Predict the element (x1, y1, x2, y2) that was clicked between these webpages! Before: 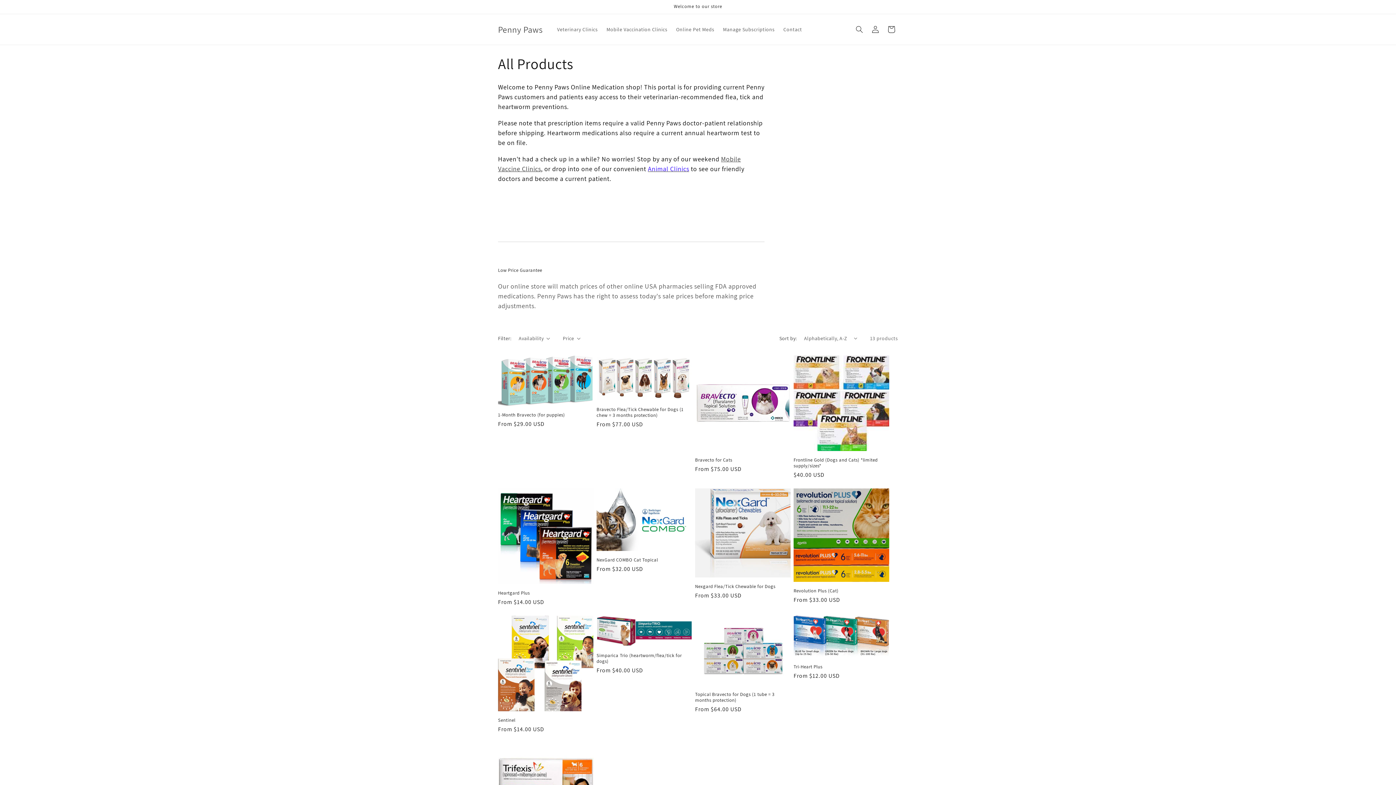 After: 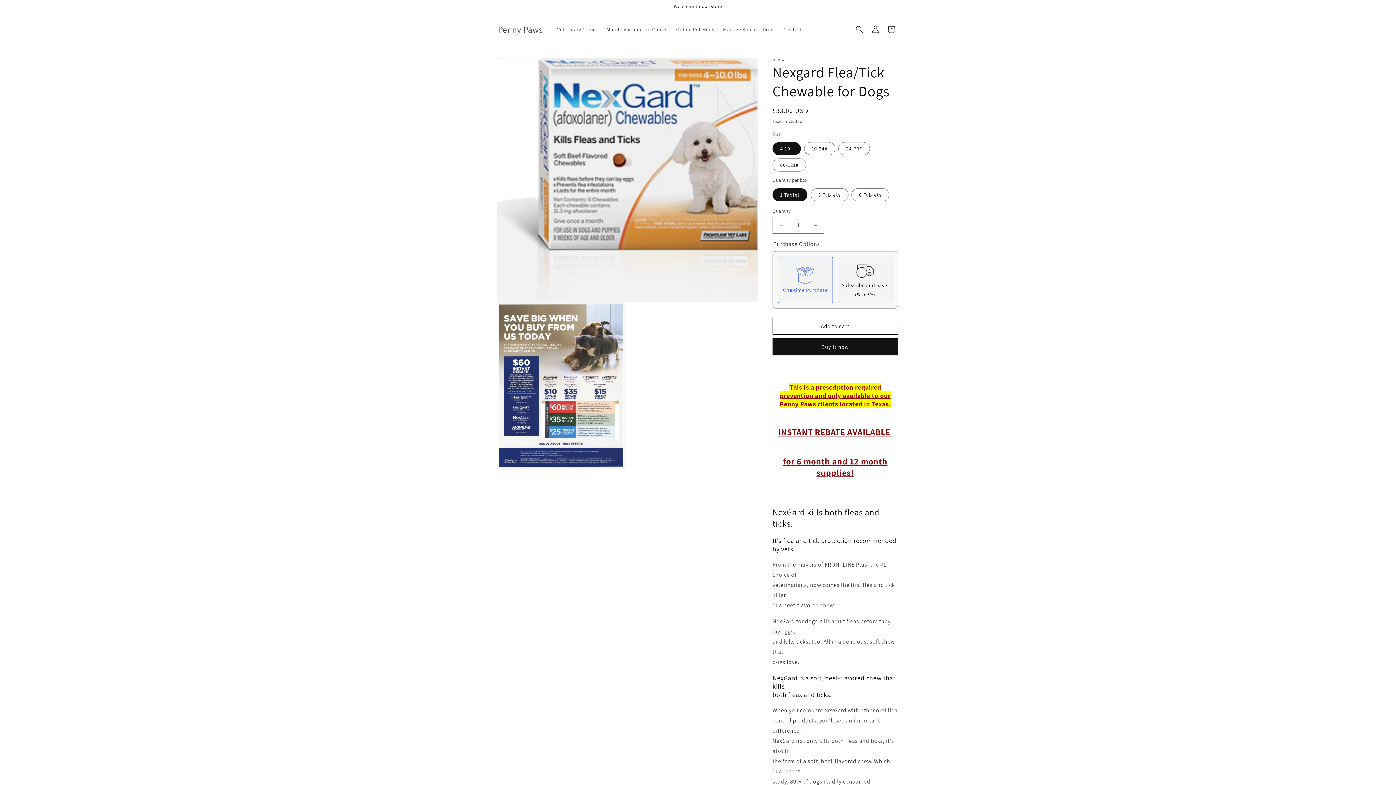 Action: bbox: (695, 584, 790, 589) label: Nexgard Flea/Tick Chewable for Dogs